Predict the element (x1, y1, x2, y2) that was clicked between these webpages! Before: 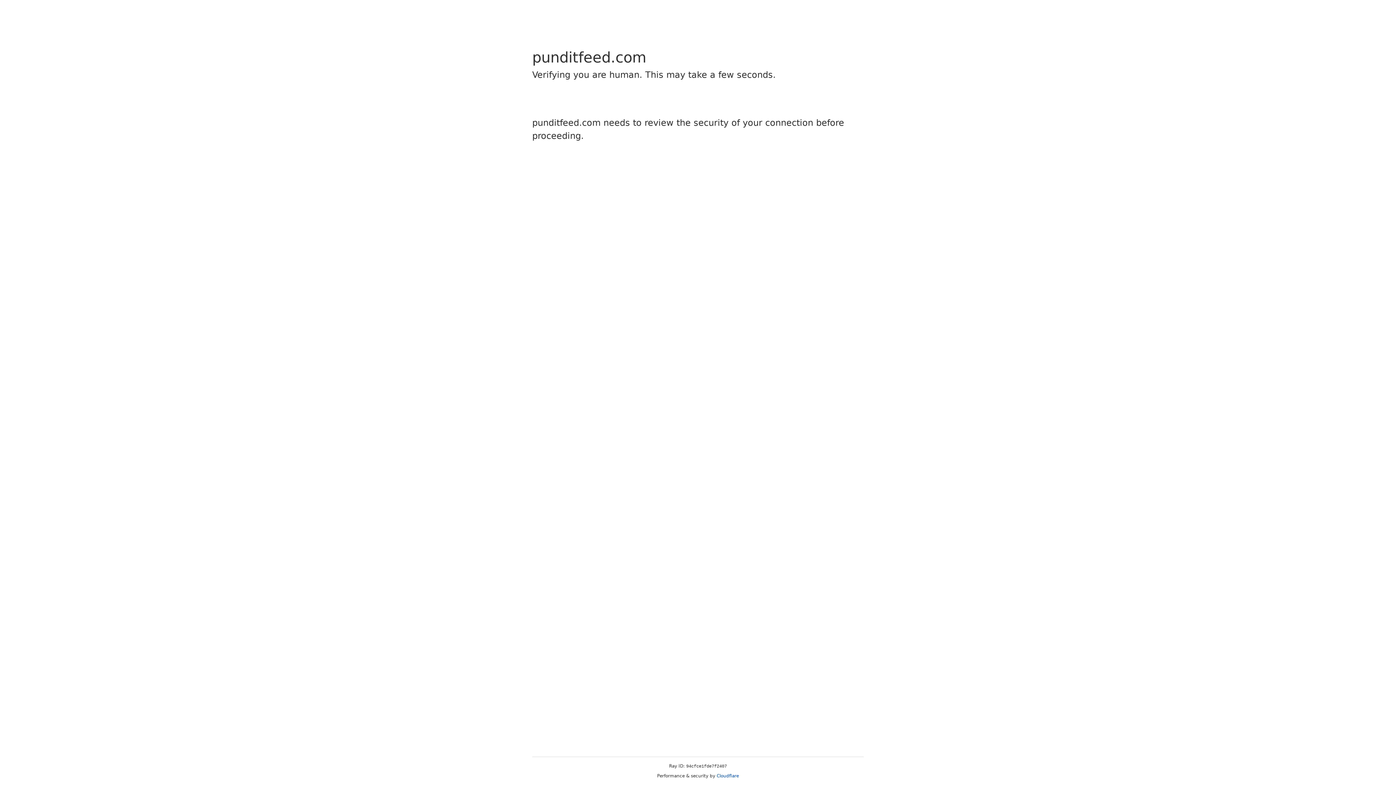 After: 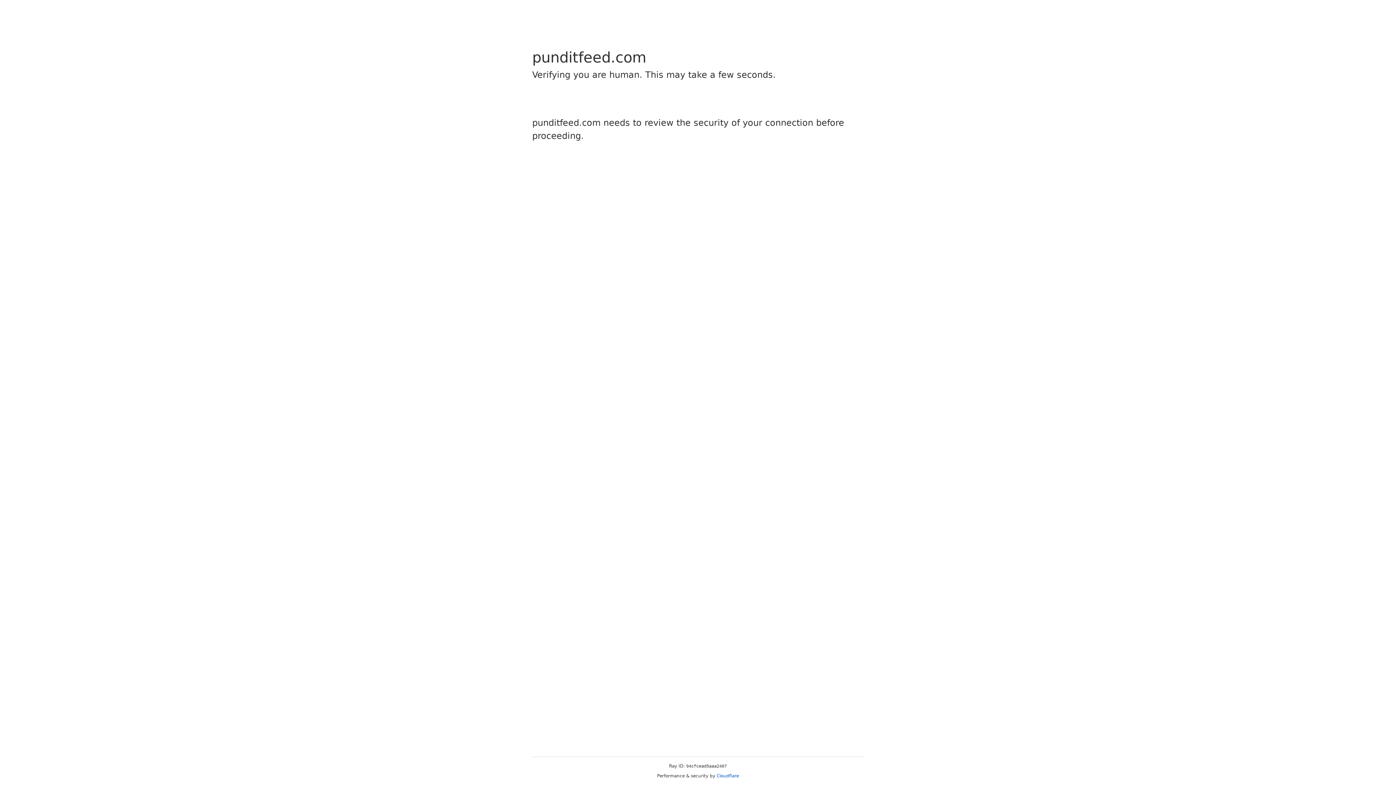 Action: bbox: (716, 773, 739, 778) label: Cloudflare